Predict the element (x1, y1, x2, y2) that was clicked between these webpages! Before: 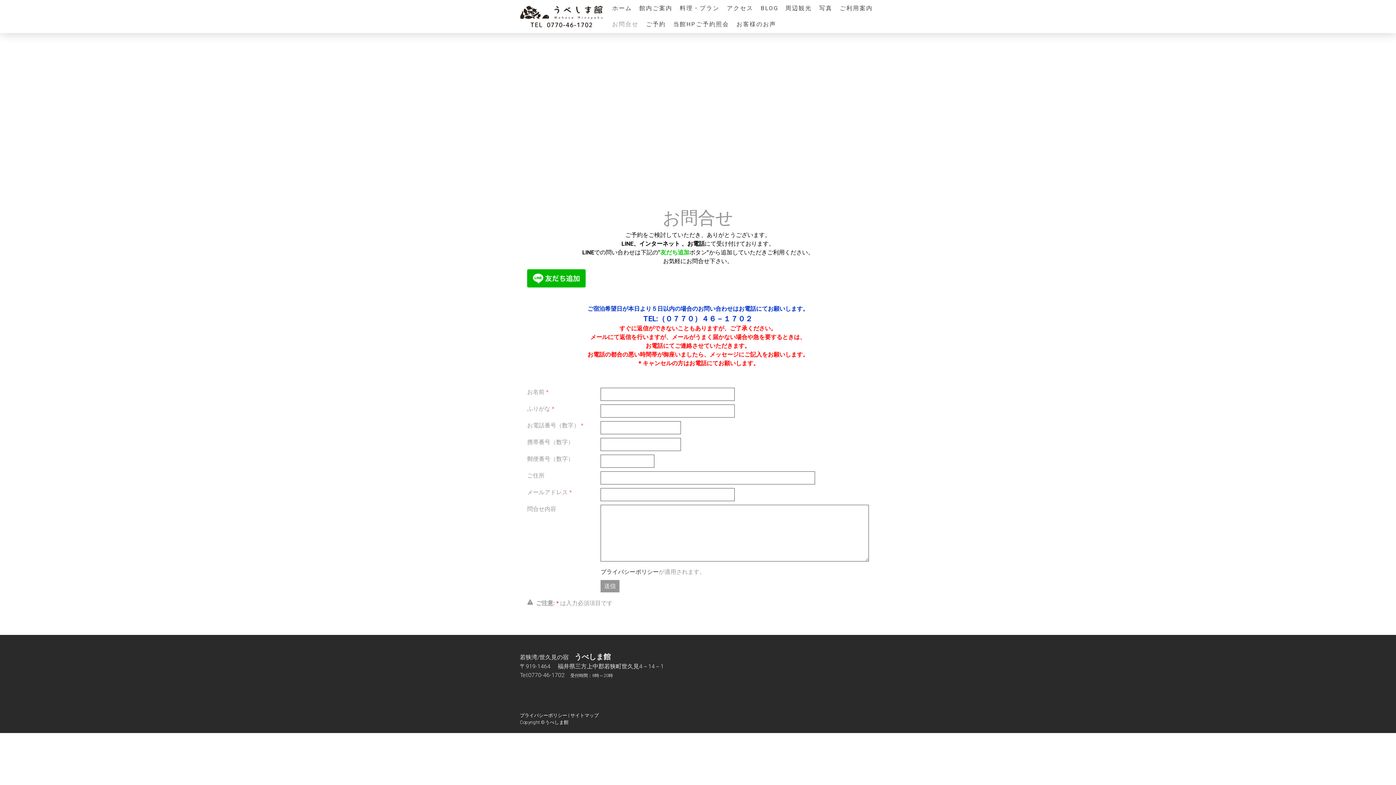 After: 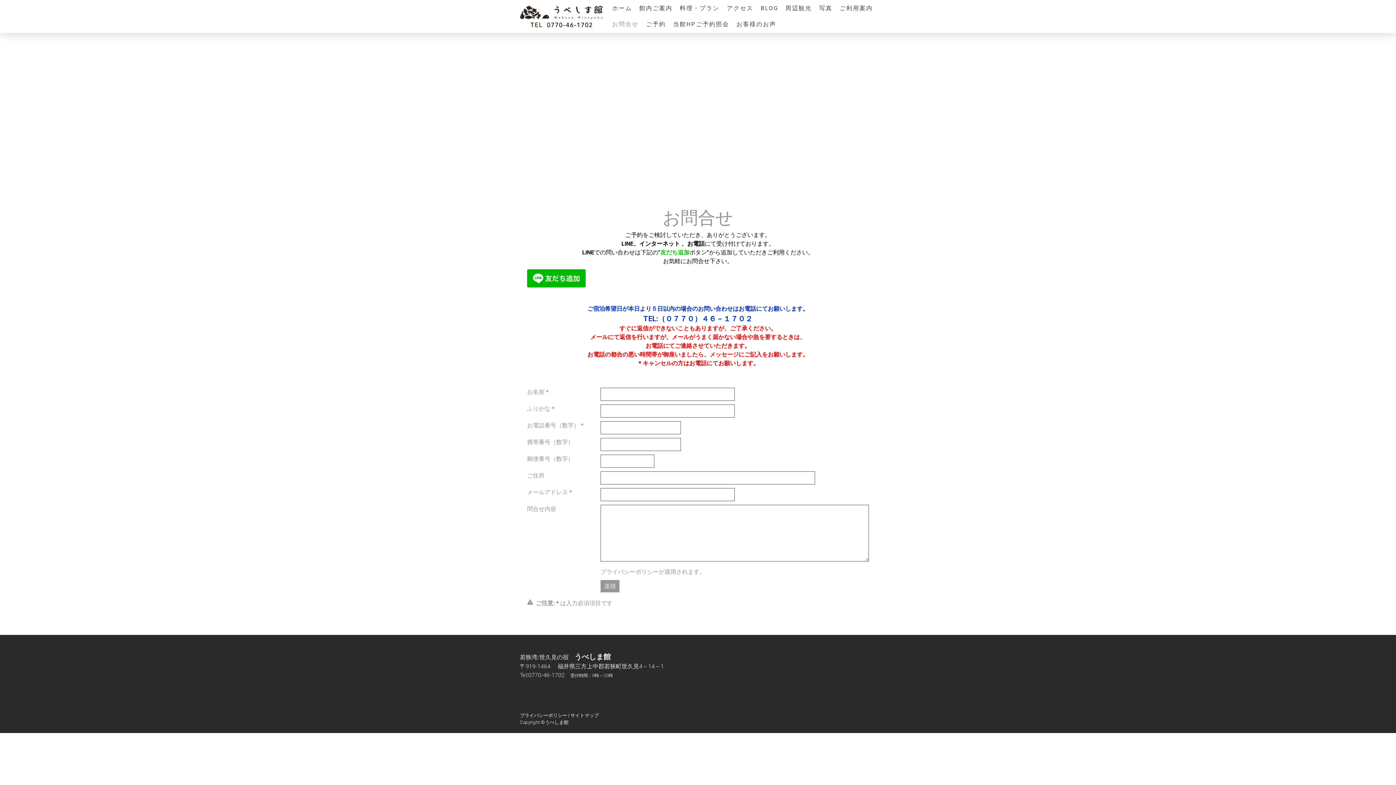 Action: label: プライバシーポリシー bbox: (600, 568, 658, 575)